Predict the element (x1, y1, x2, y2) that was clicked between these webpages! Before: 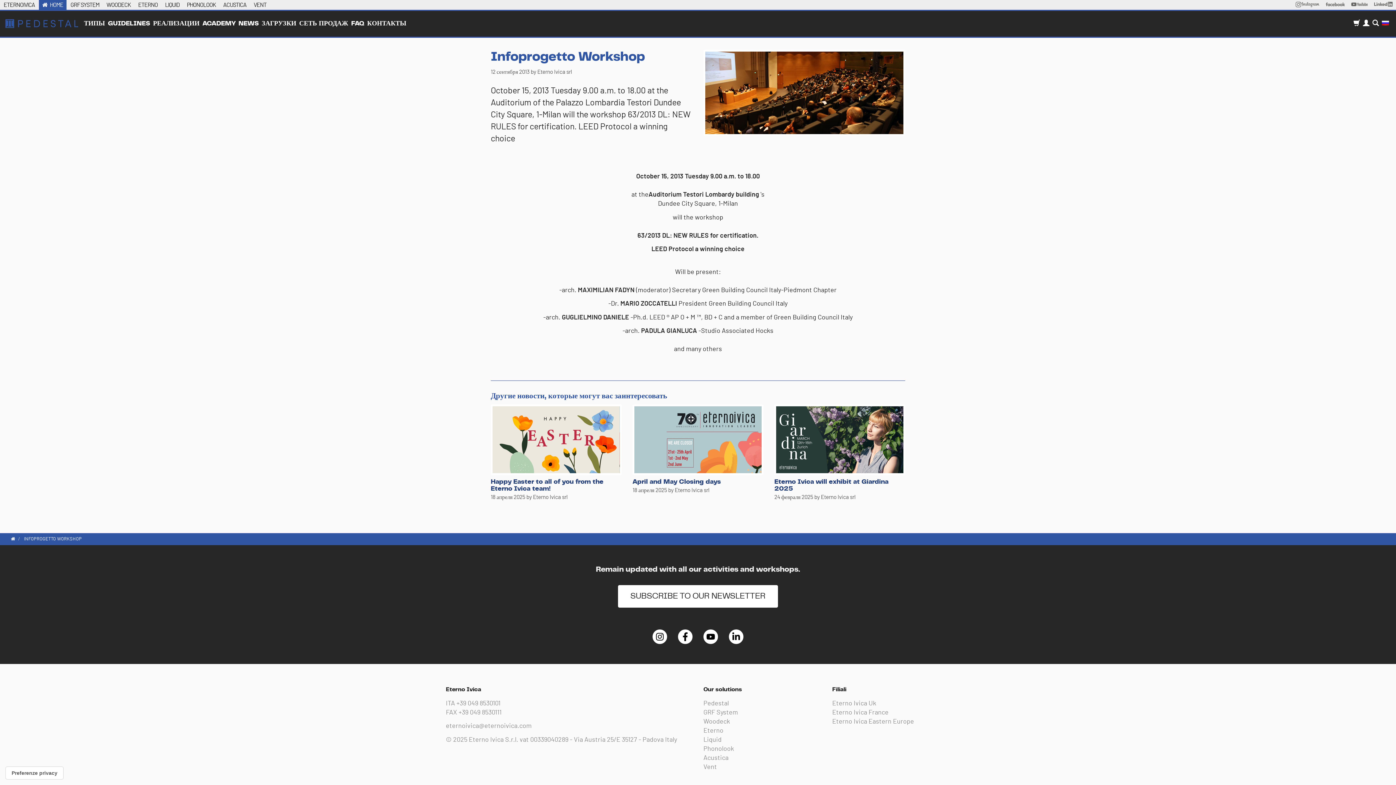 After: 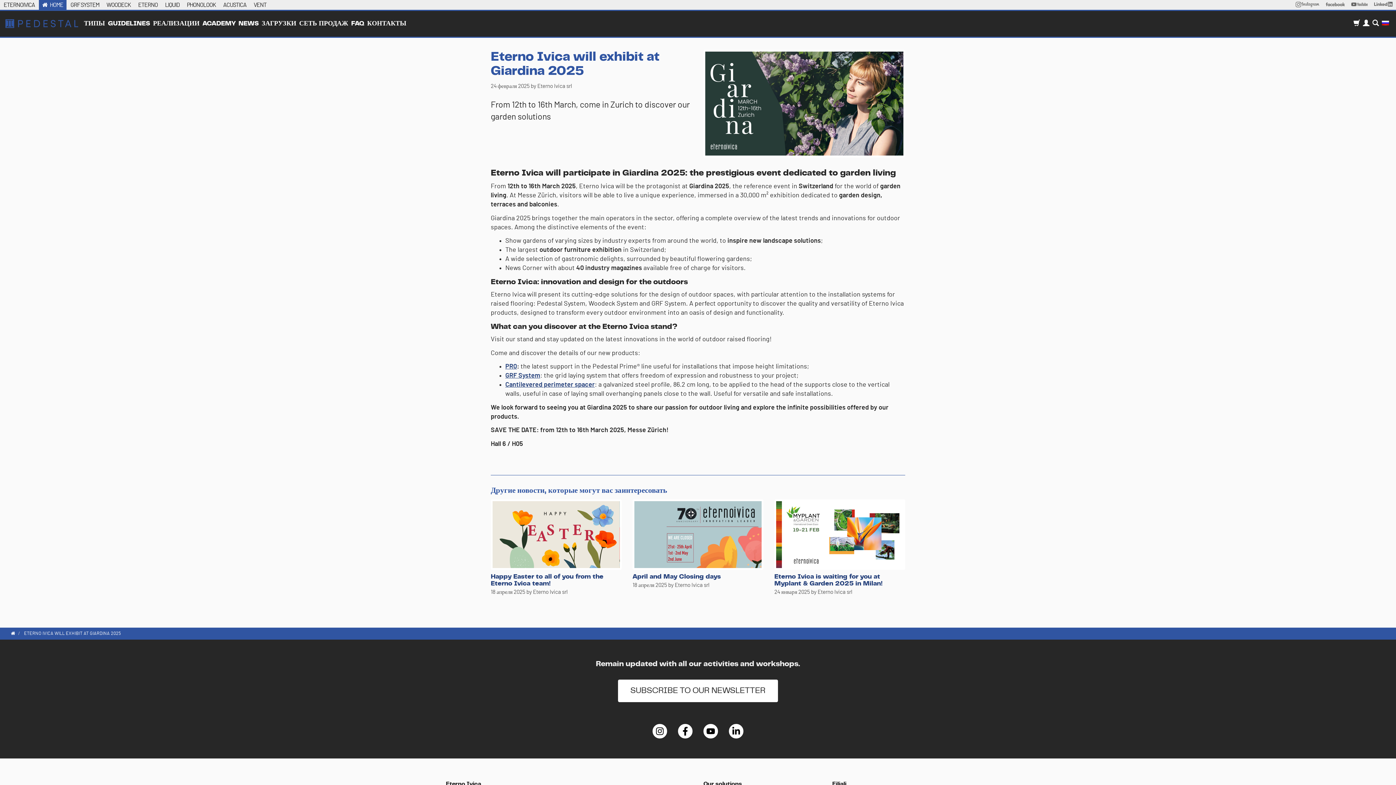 Action: bbox: (774, 436, 905, 443)